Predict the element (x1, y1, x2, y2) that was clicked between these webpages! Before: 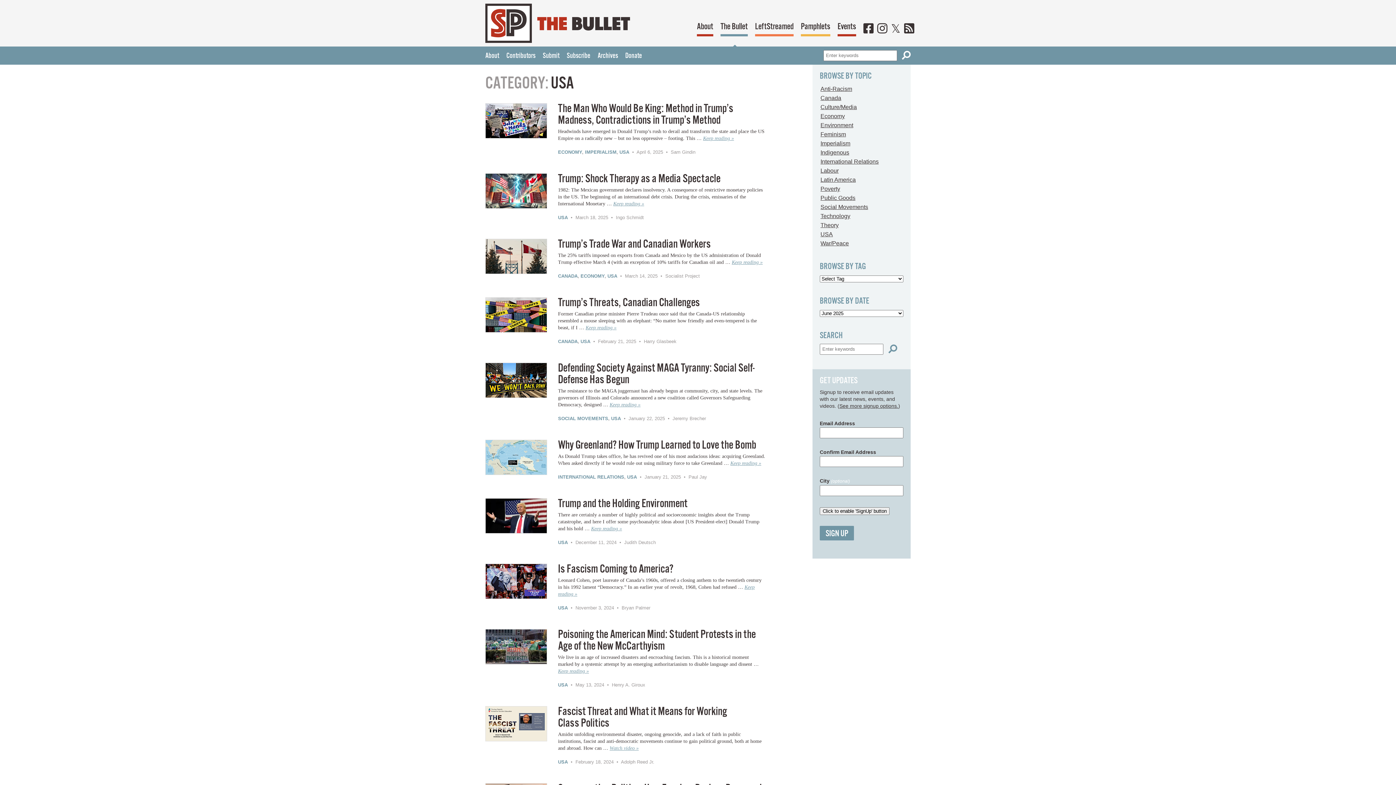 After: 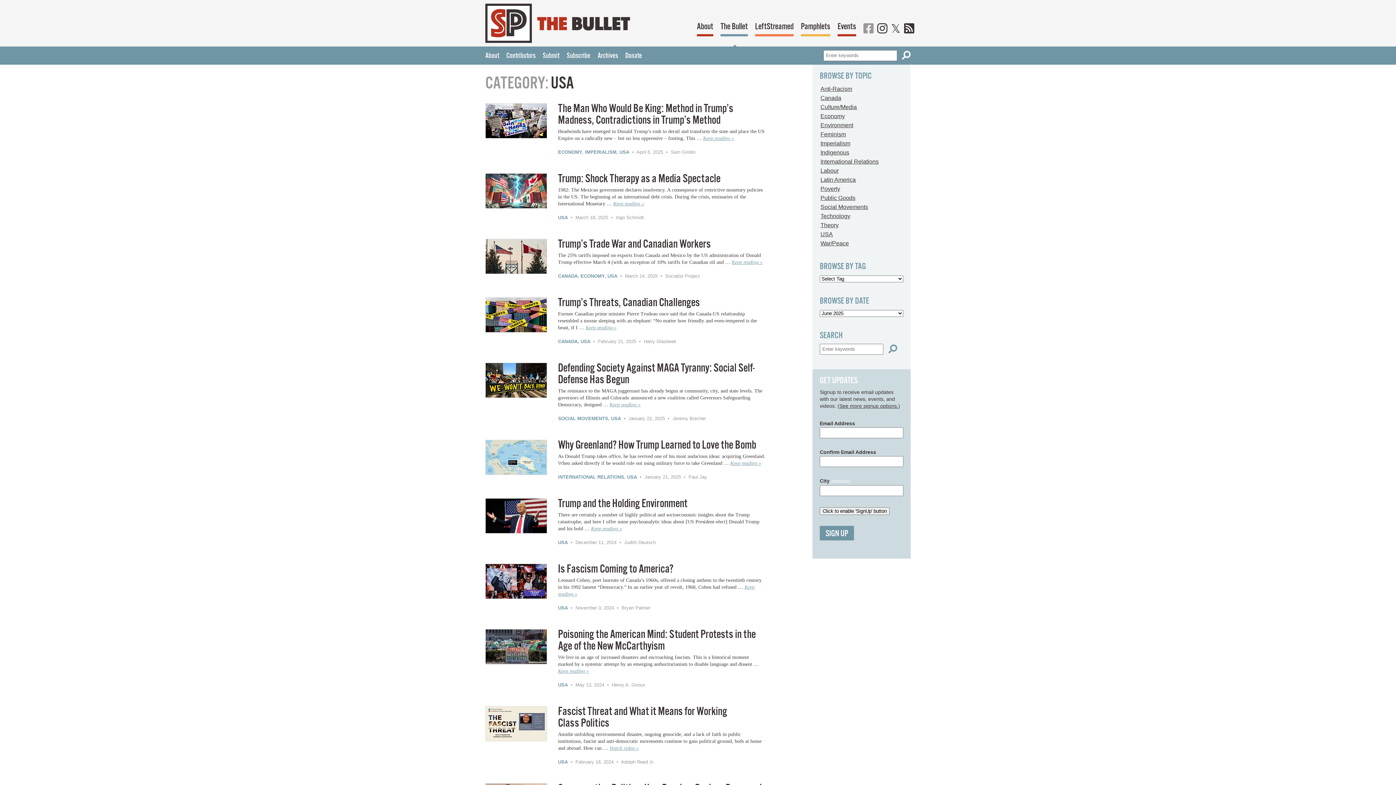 Action: bbox: (863, 19, 873, 38) label: Facebook